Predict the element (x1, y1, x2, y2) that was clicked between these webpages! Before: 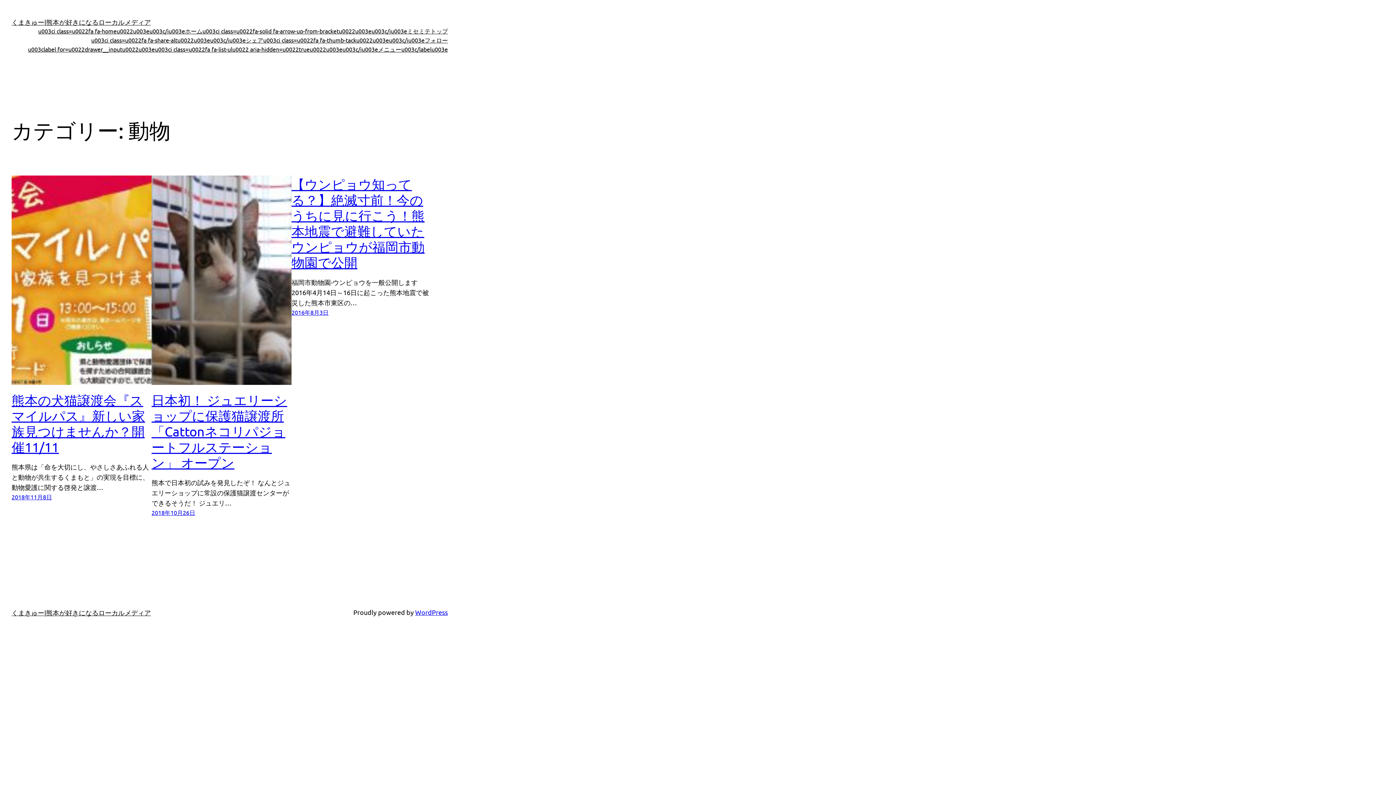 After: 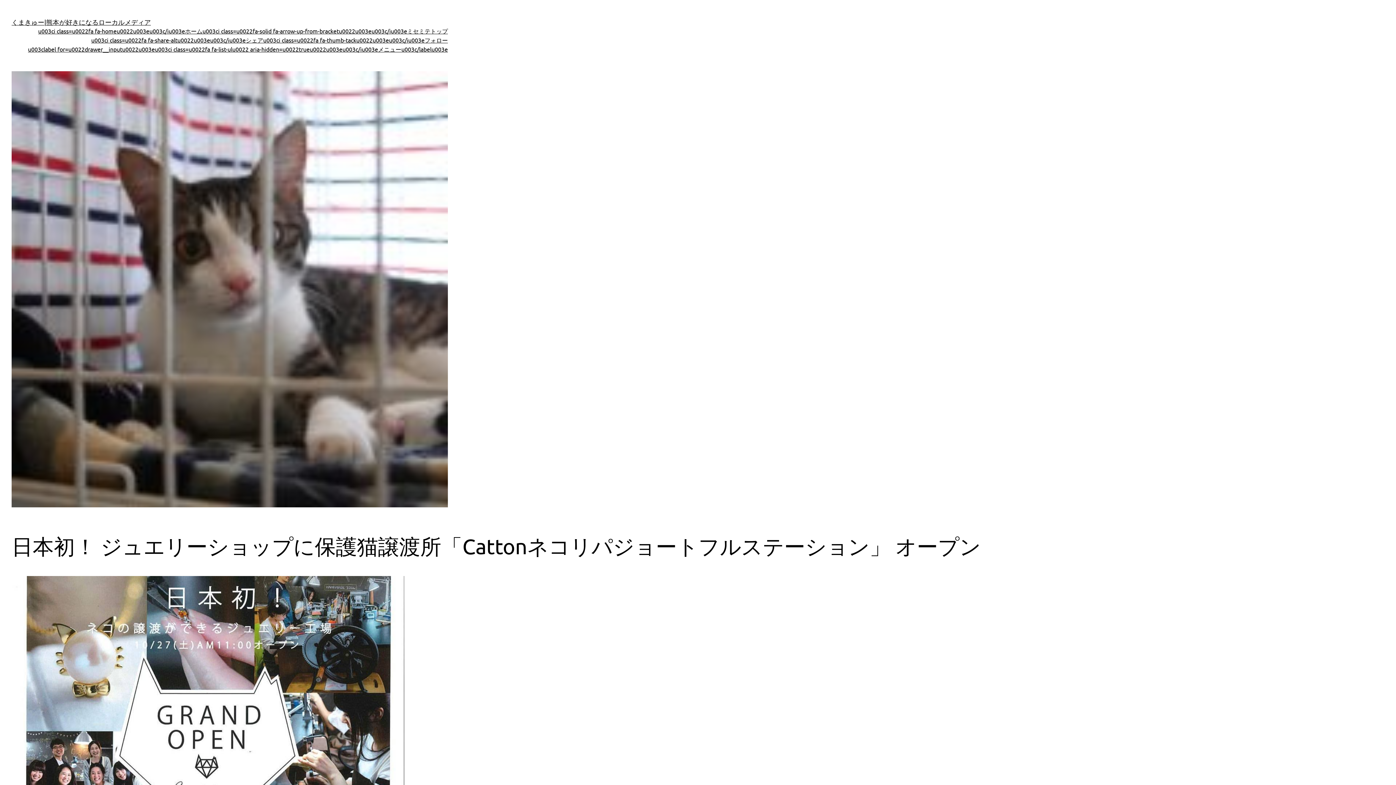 Action: label: 日本初！ ジュエリーショップに保護猫譲渡所「Cattonネコリパジョートフルステーション」 オープン bbox: (151, 392, 291, 470)